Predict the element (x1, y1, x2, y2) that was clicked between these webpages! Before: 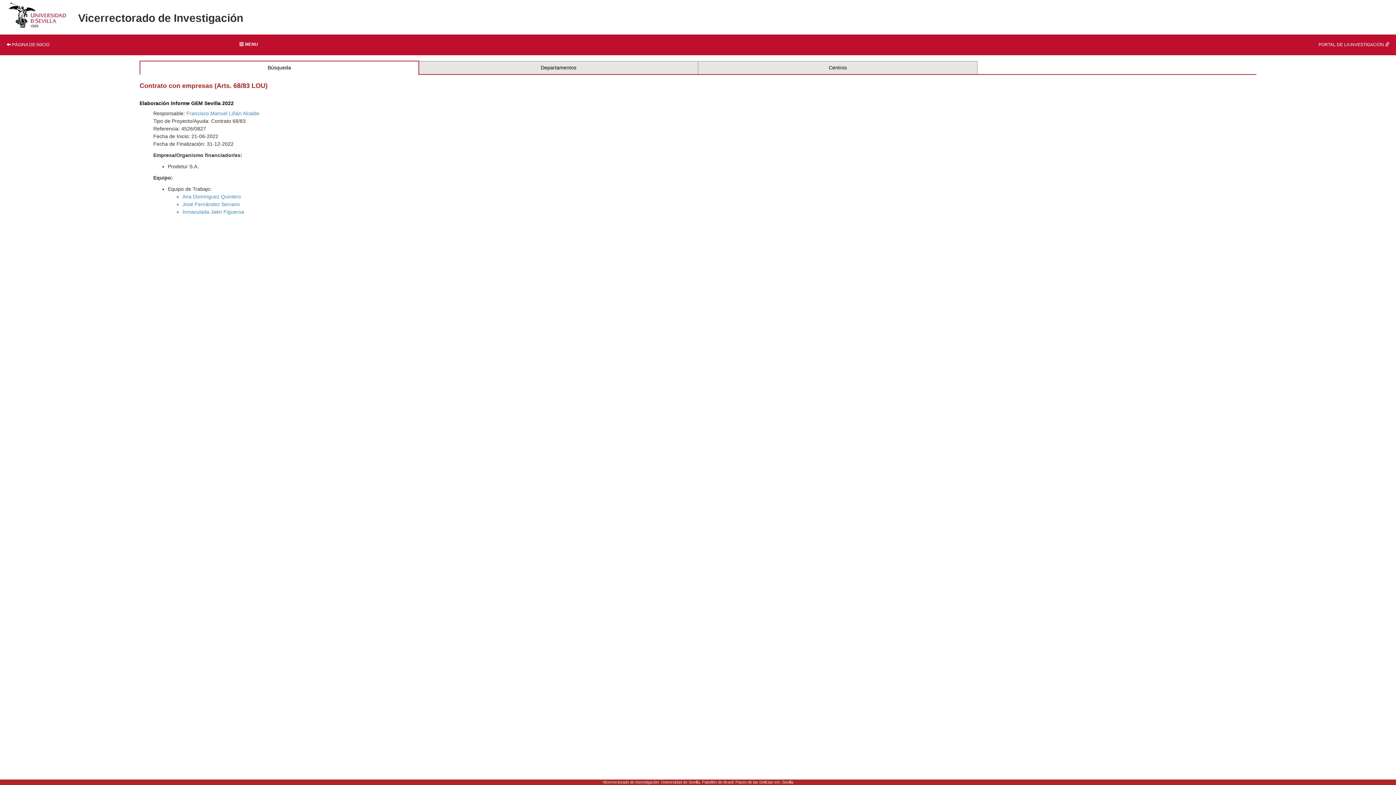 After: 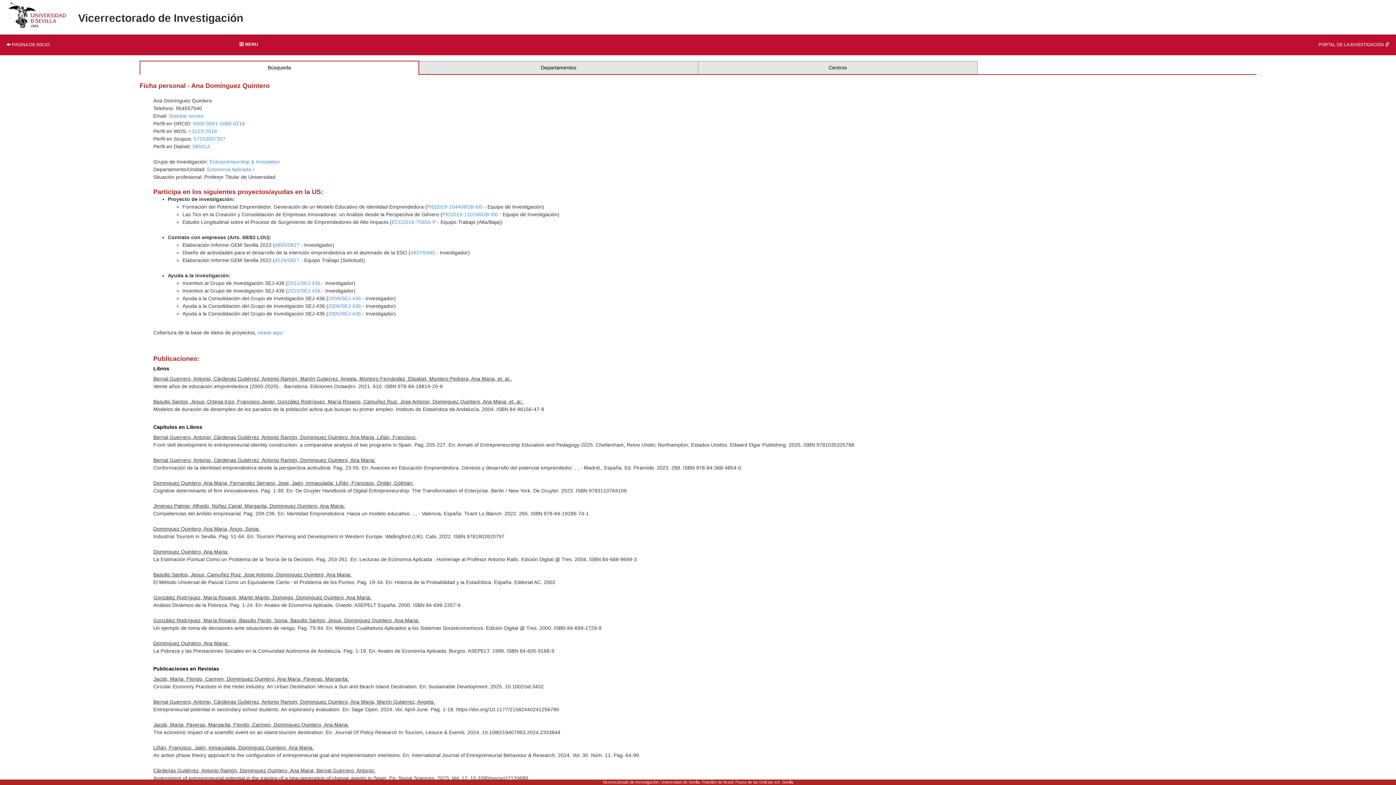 Action: bbox: (182, 193, 241, 199) label: Ana Domínguez Quintero